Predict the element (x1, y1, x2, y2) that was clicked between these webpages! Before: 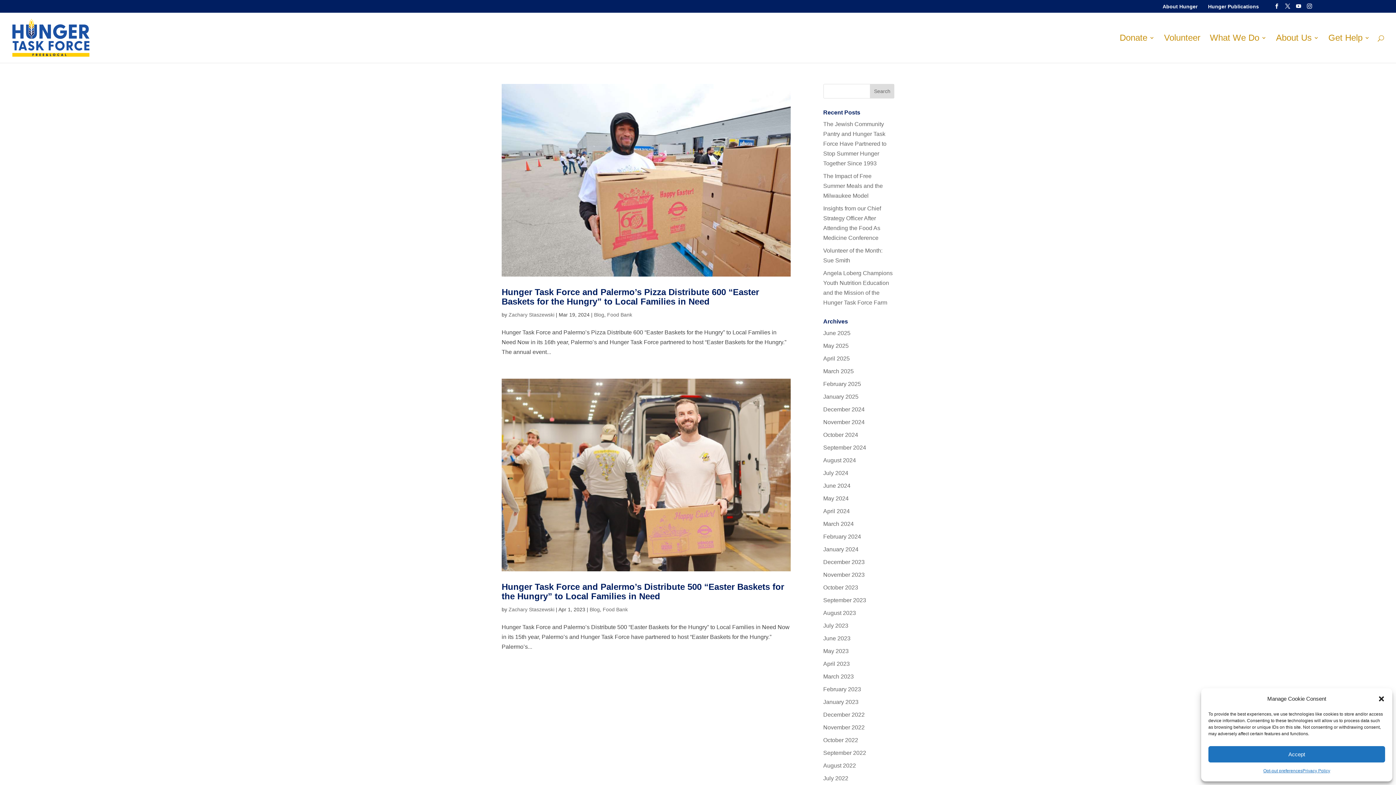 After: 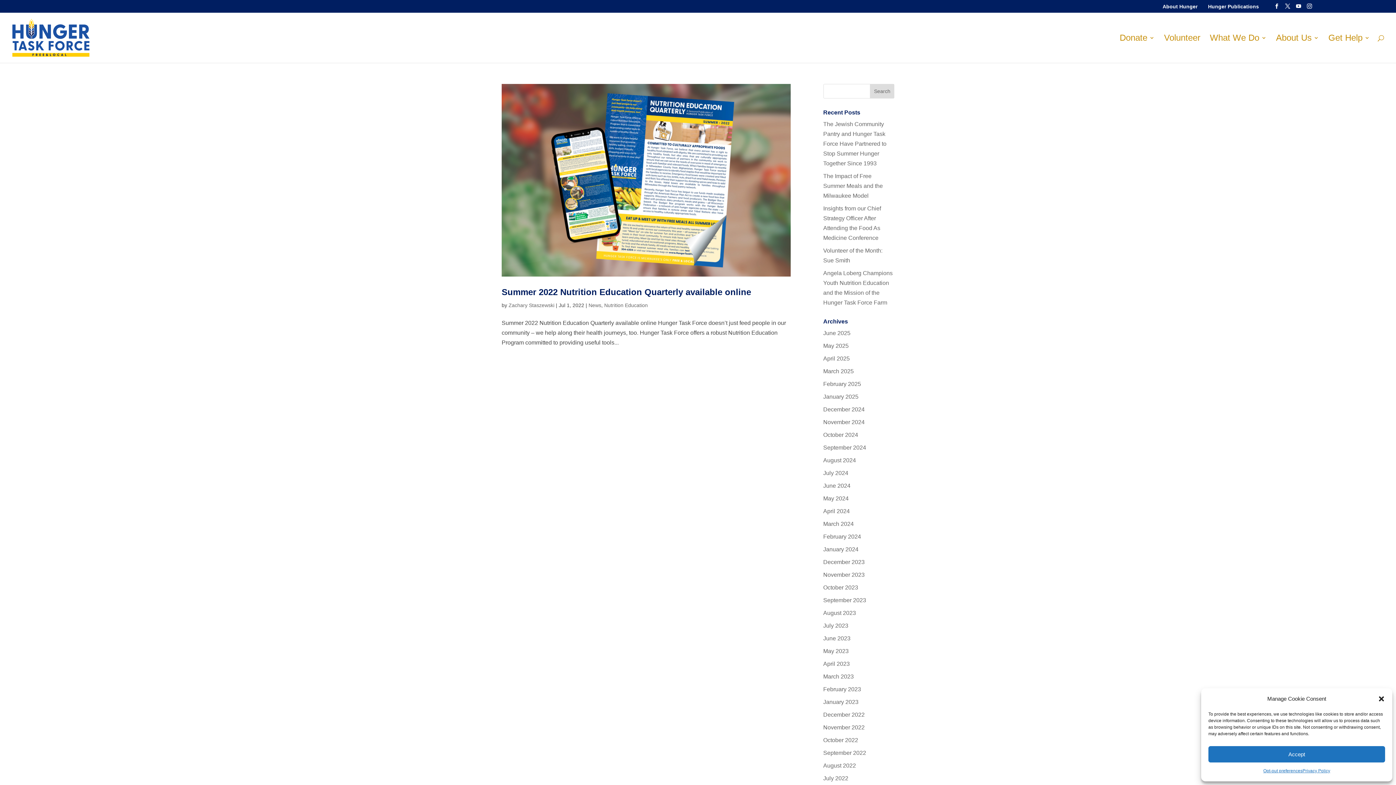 Action: label: July 2022 bbox: (823, 775, 848, 781)